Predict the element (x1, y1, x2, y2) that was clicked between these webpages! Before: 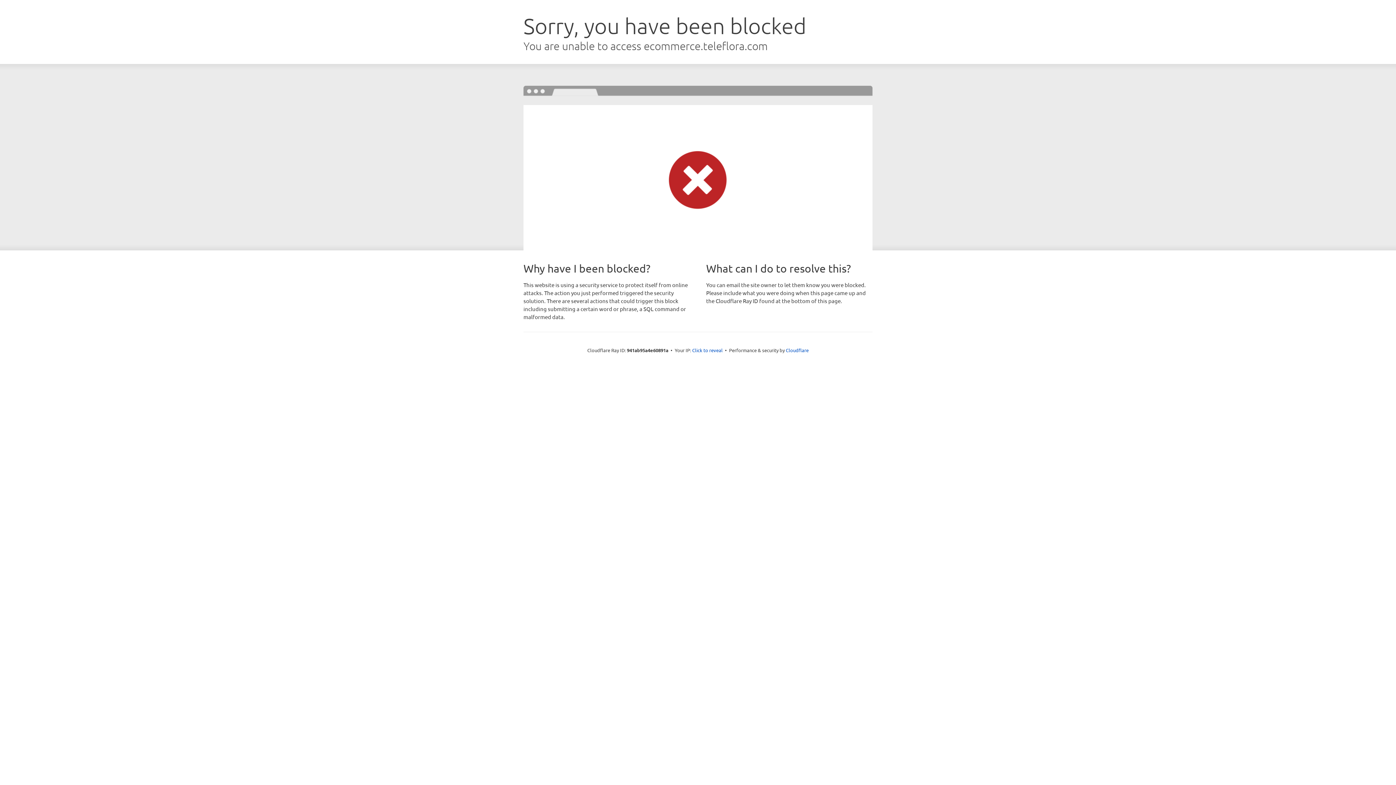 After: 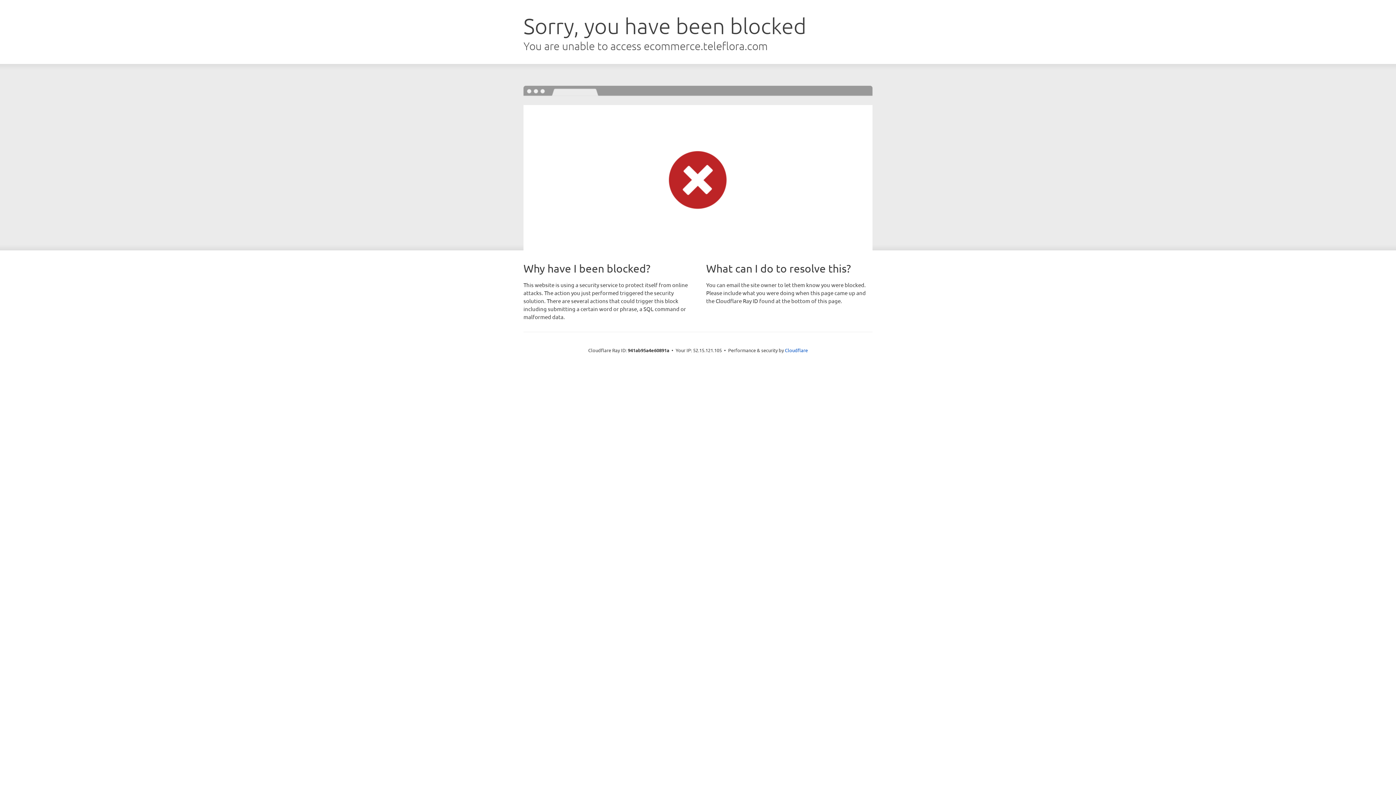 Action: bbox: (692, 346, 722, 353) label: Click to reveal